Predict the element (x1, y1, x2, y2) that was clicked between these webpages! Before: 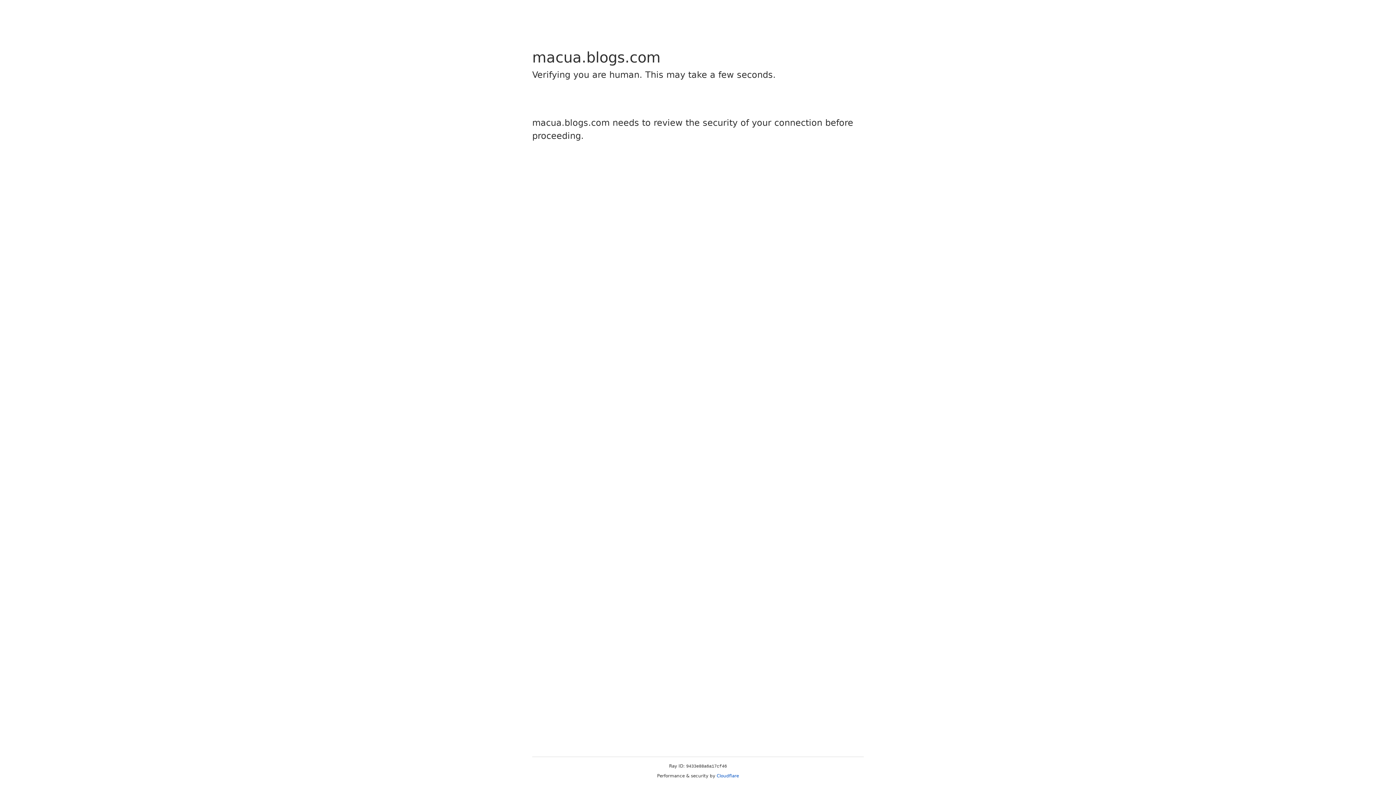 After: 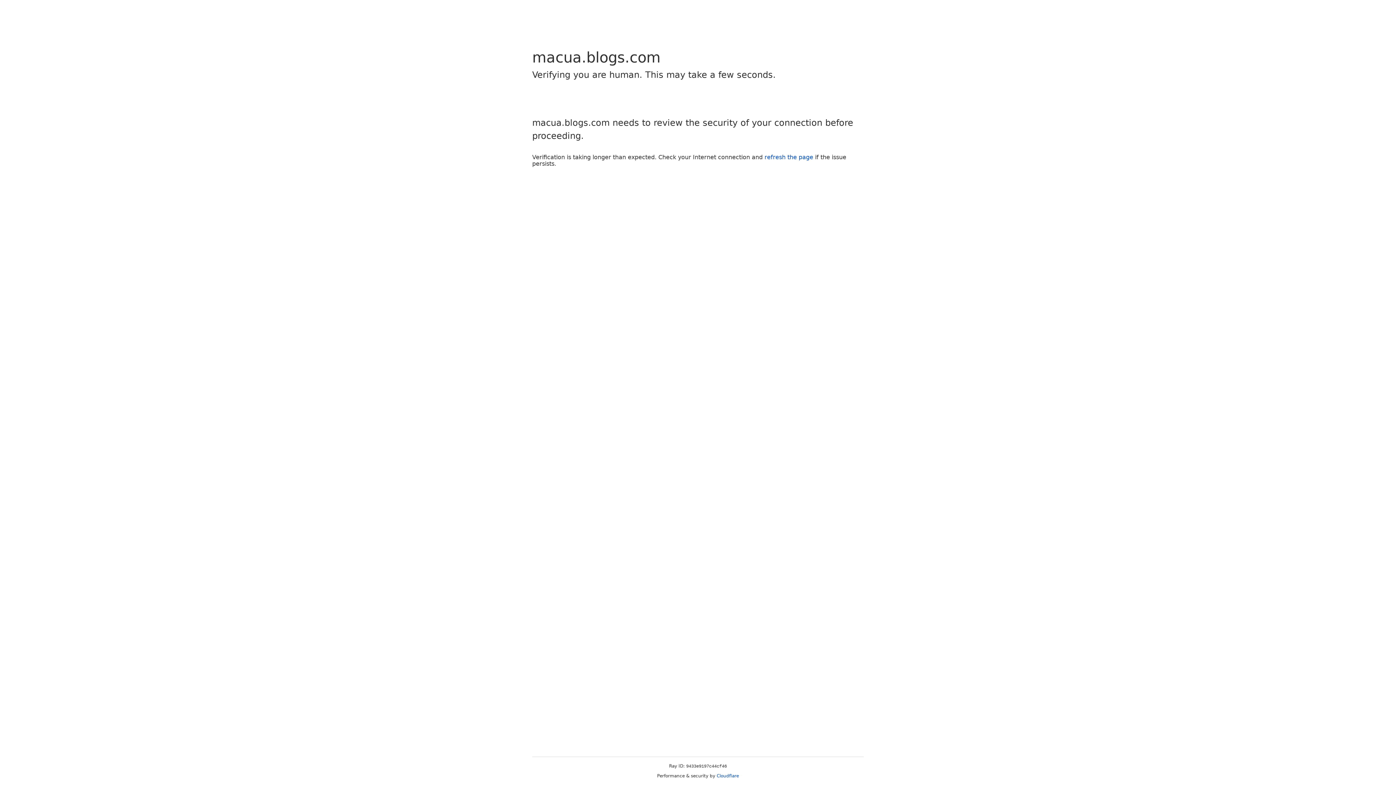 Action: label: Cloudflare bbox: (716, 773, 739, 778)